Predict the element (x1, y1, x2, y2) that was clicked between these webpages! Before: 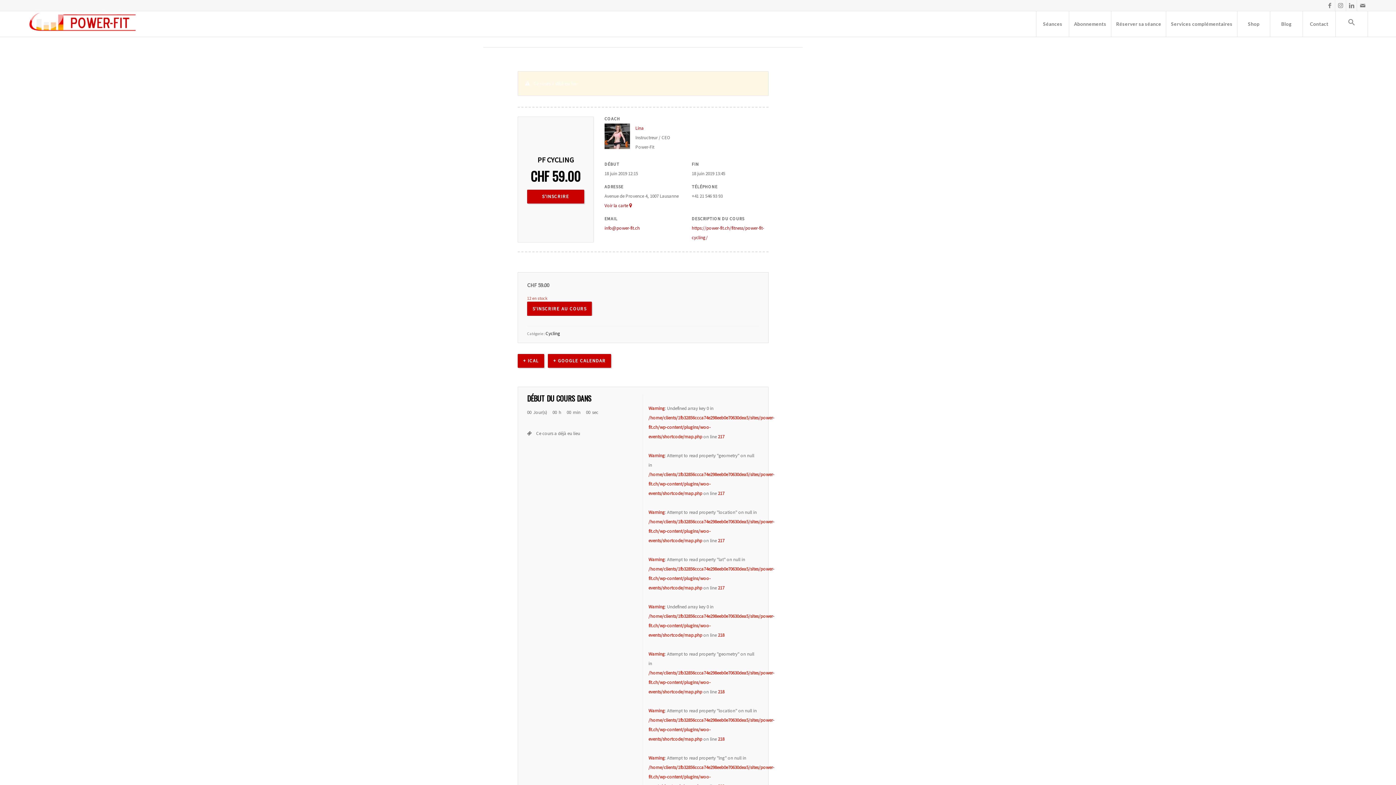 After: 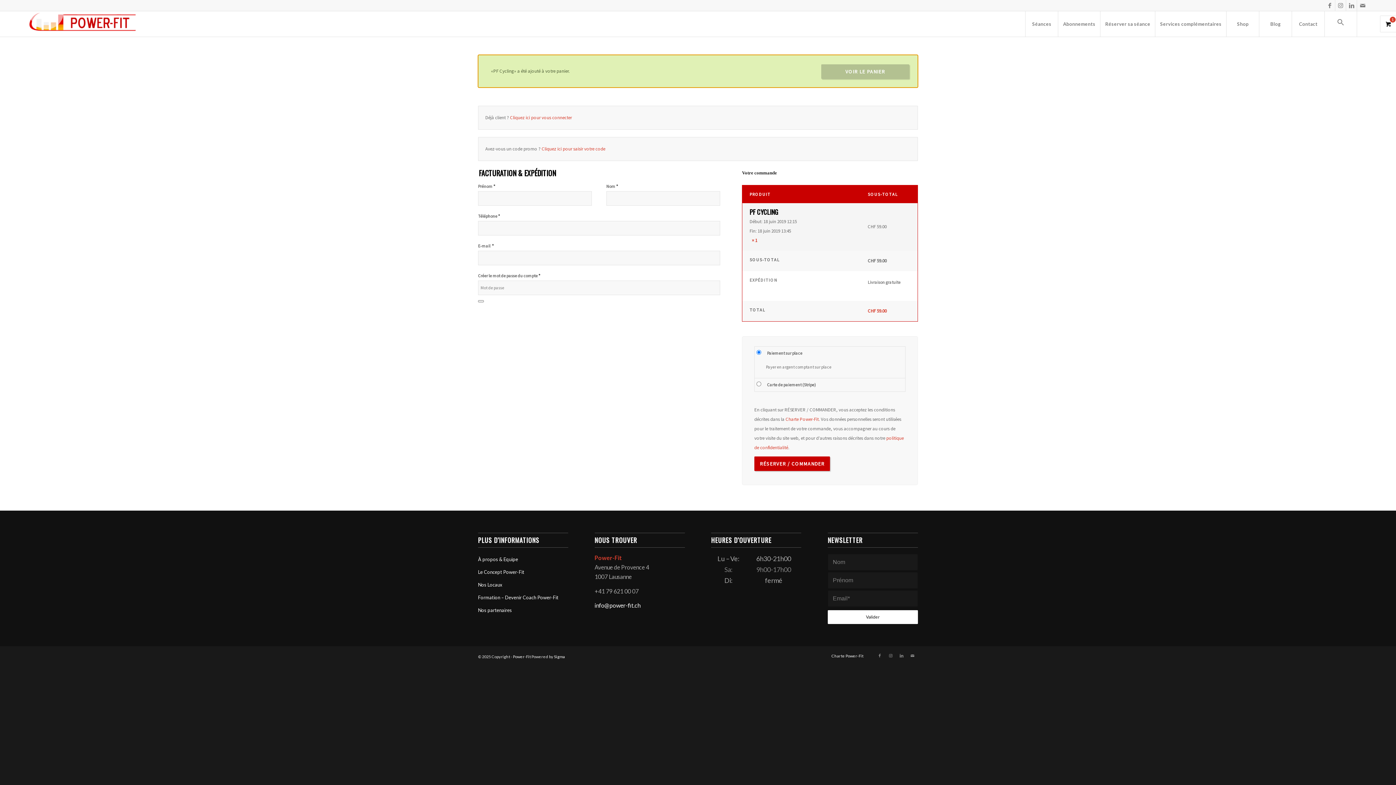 Action: label: S'INSCRIRE AU COURS bbox: (527, 301, 592, 316)